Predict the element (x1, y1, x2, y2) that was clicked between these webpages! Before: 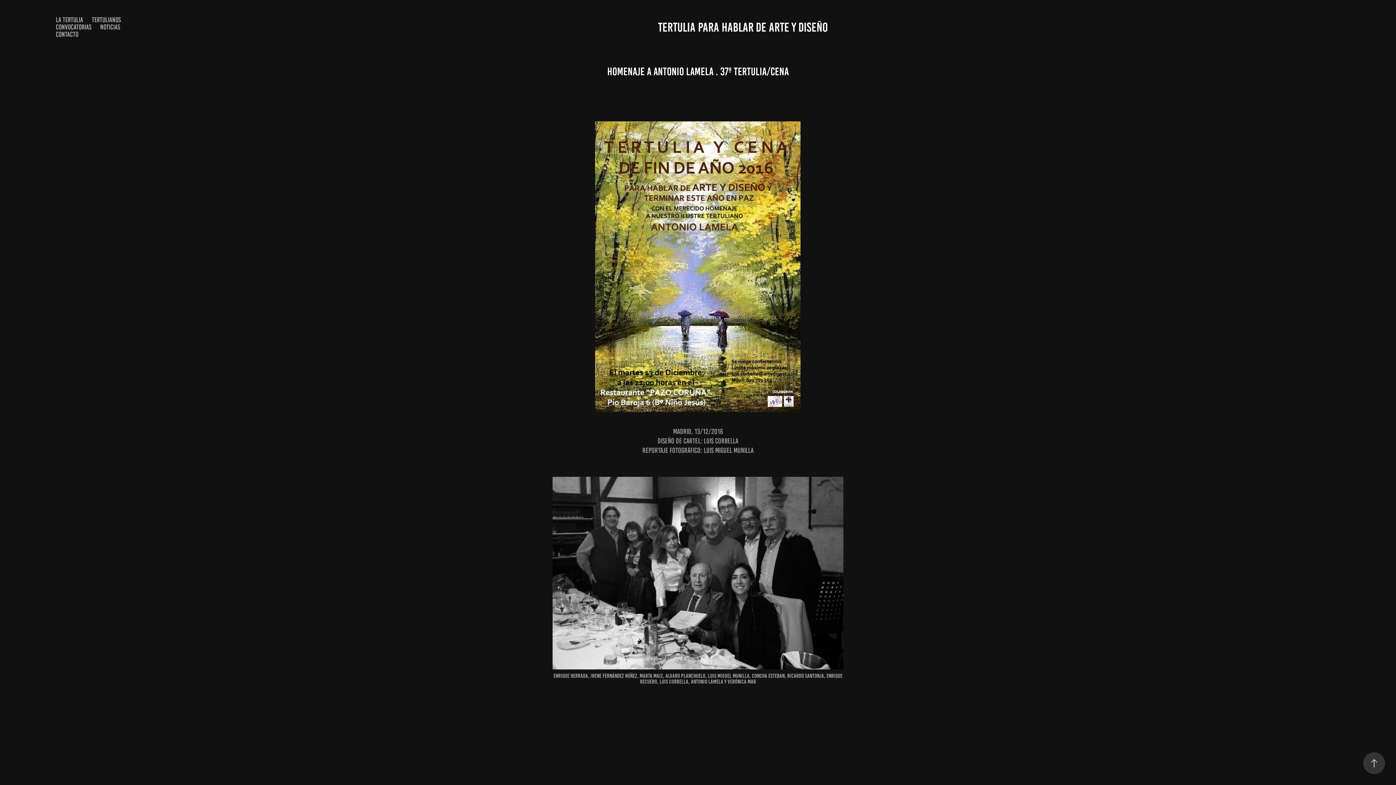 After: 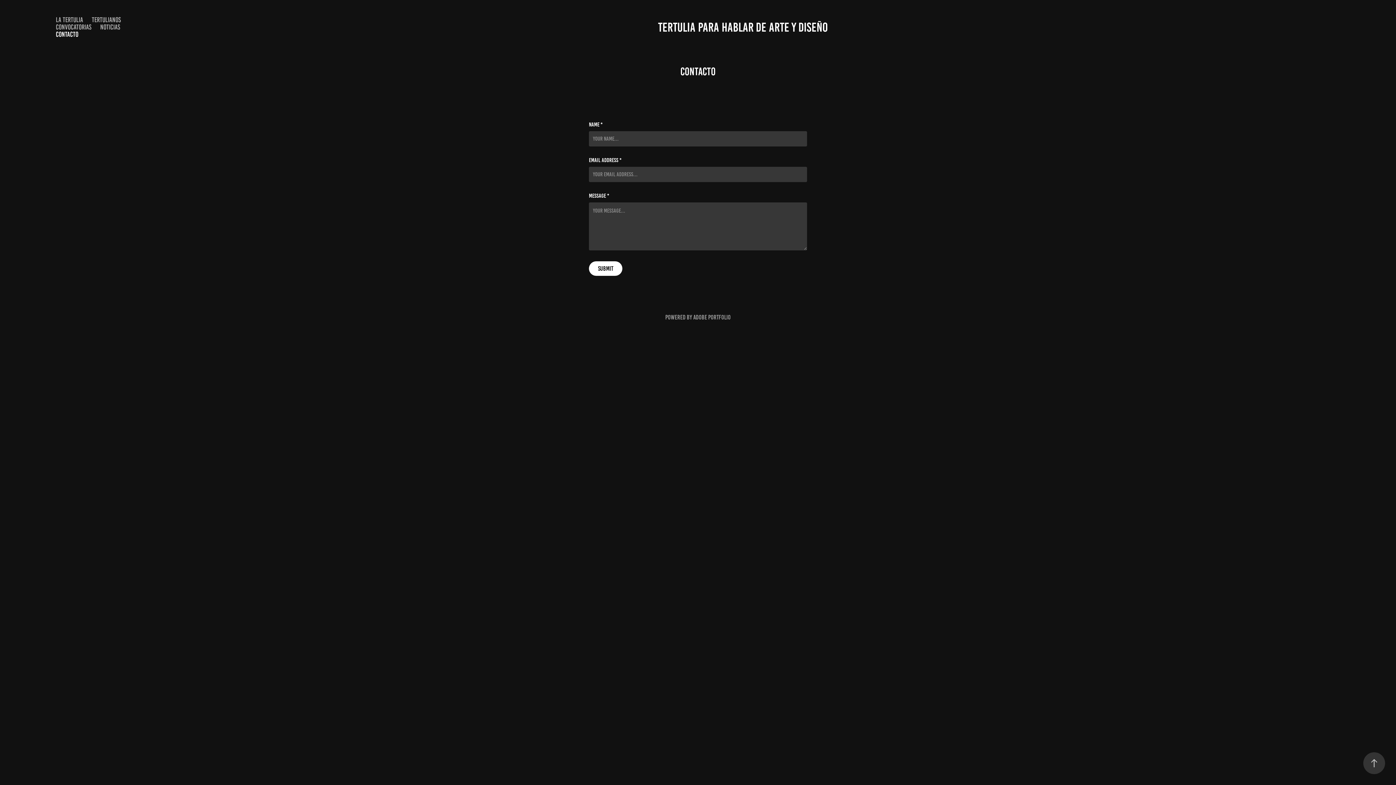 Action: bbox: (55, 30, 78, 38) label: CONTACTO